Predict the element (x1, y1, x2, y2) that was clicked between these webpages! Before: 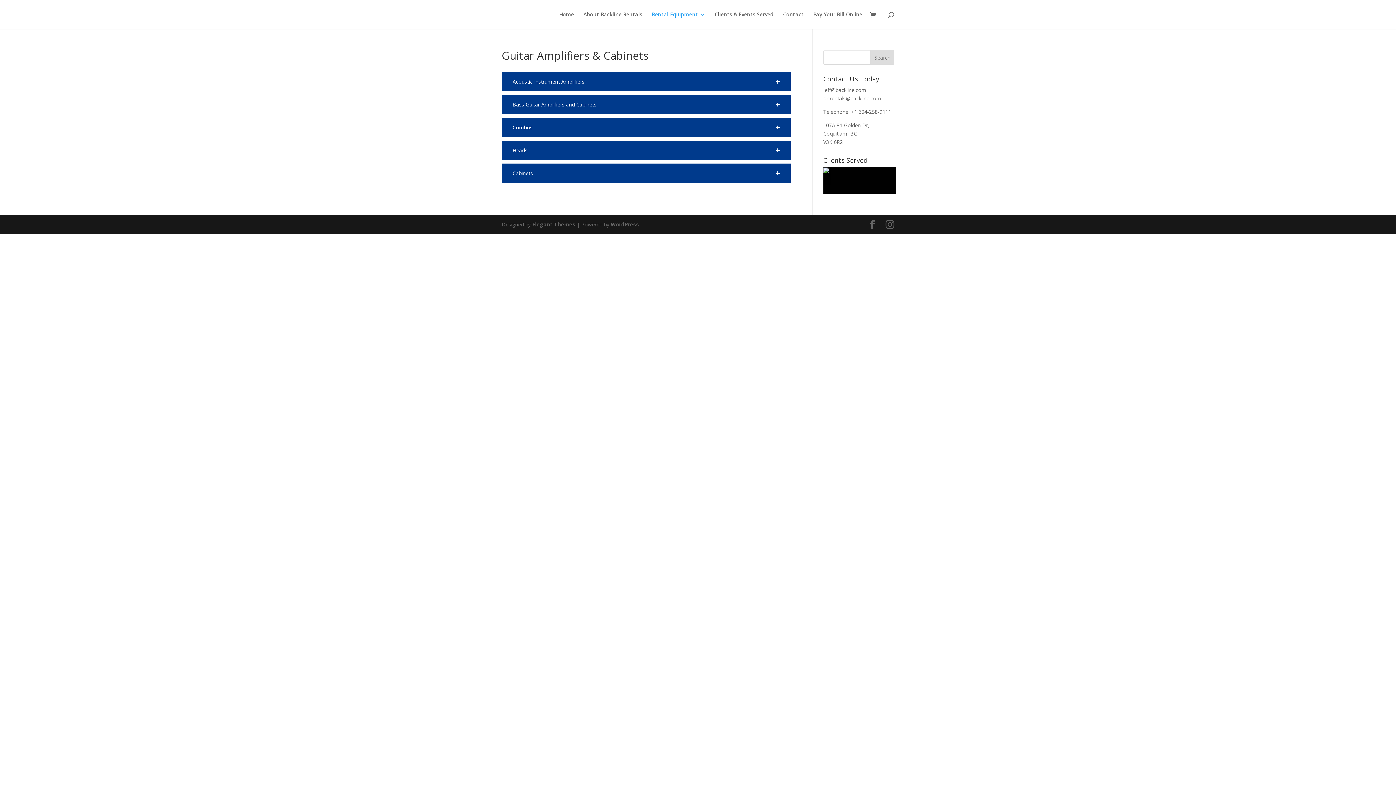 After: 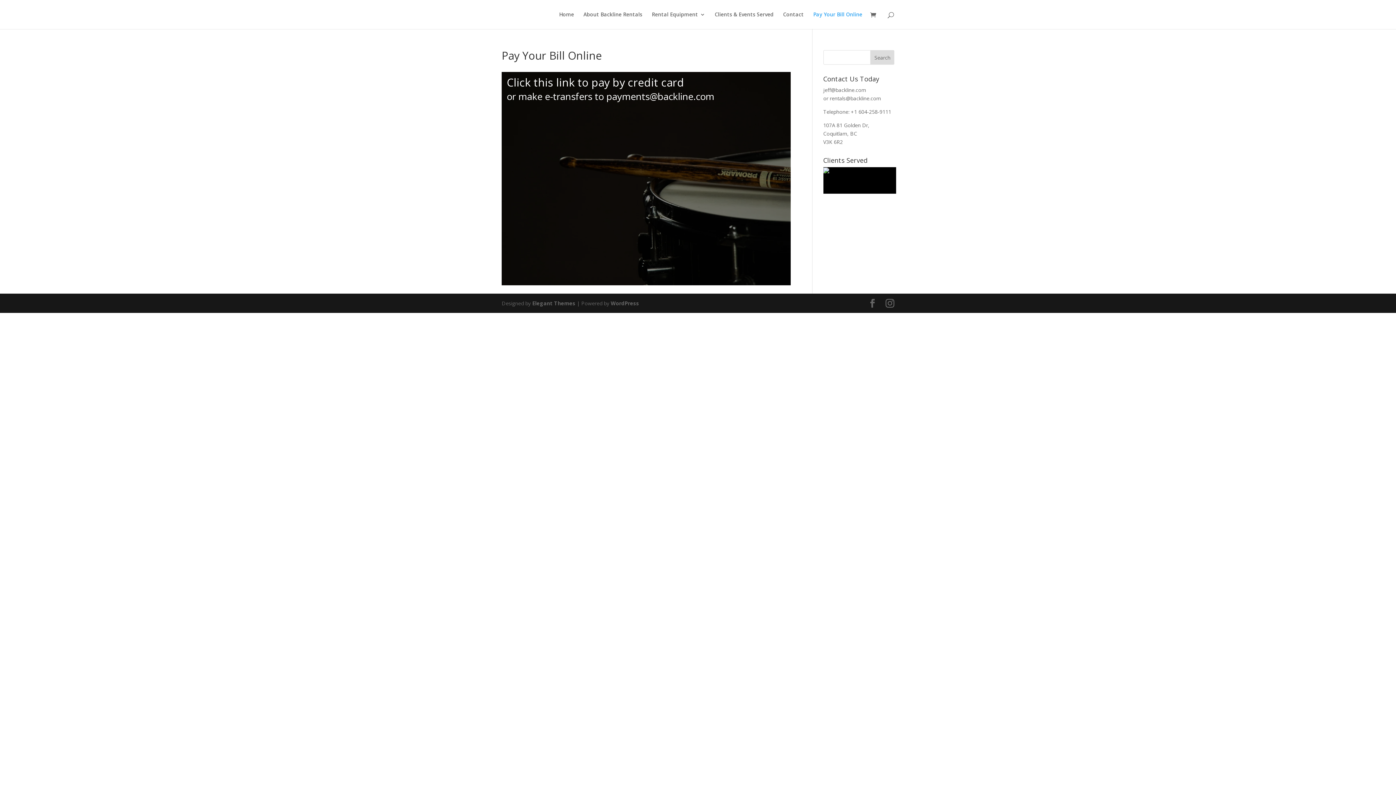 Action: label: Pay Your Bill Online bbox: (813, 12, 862, 29)